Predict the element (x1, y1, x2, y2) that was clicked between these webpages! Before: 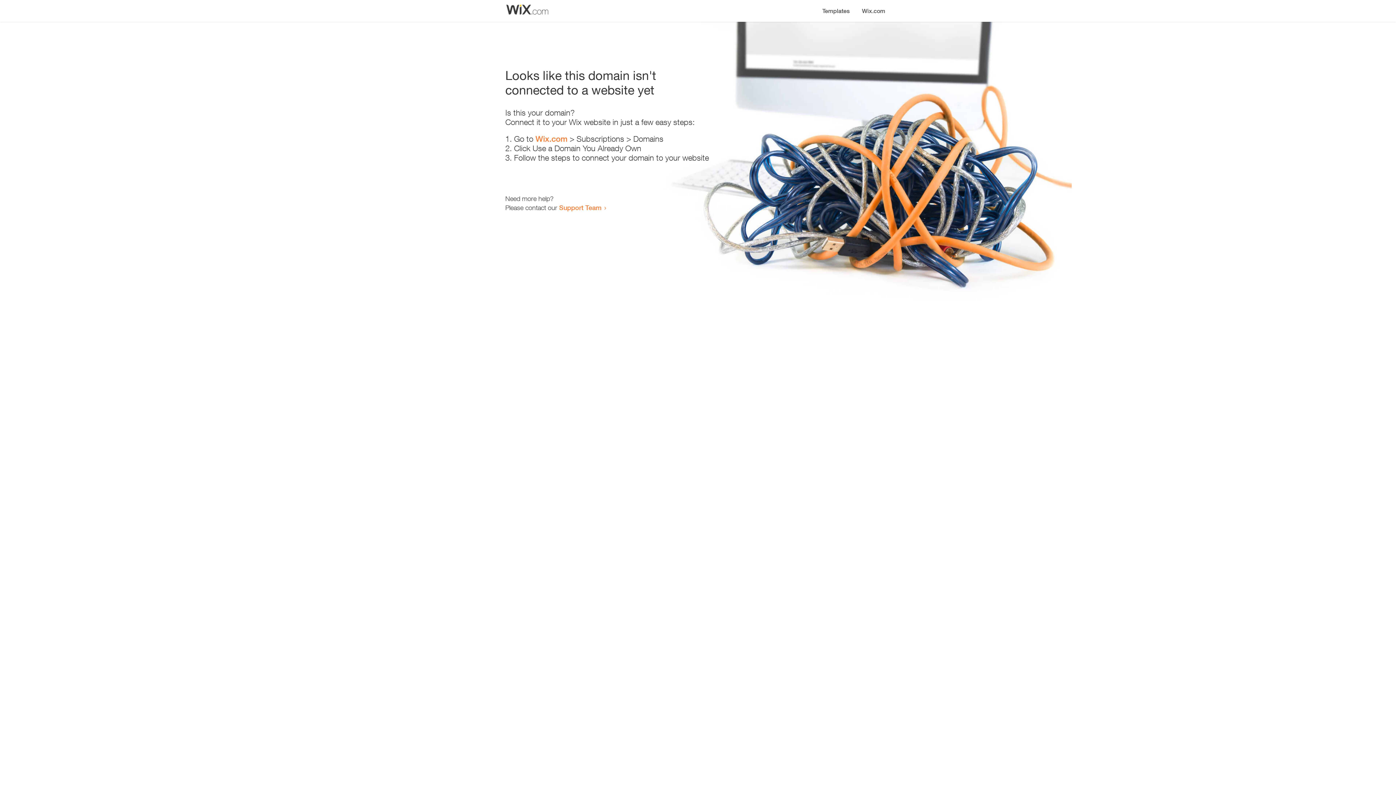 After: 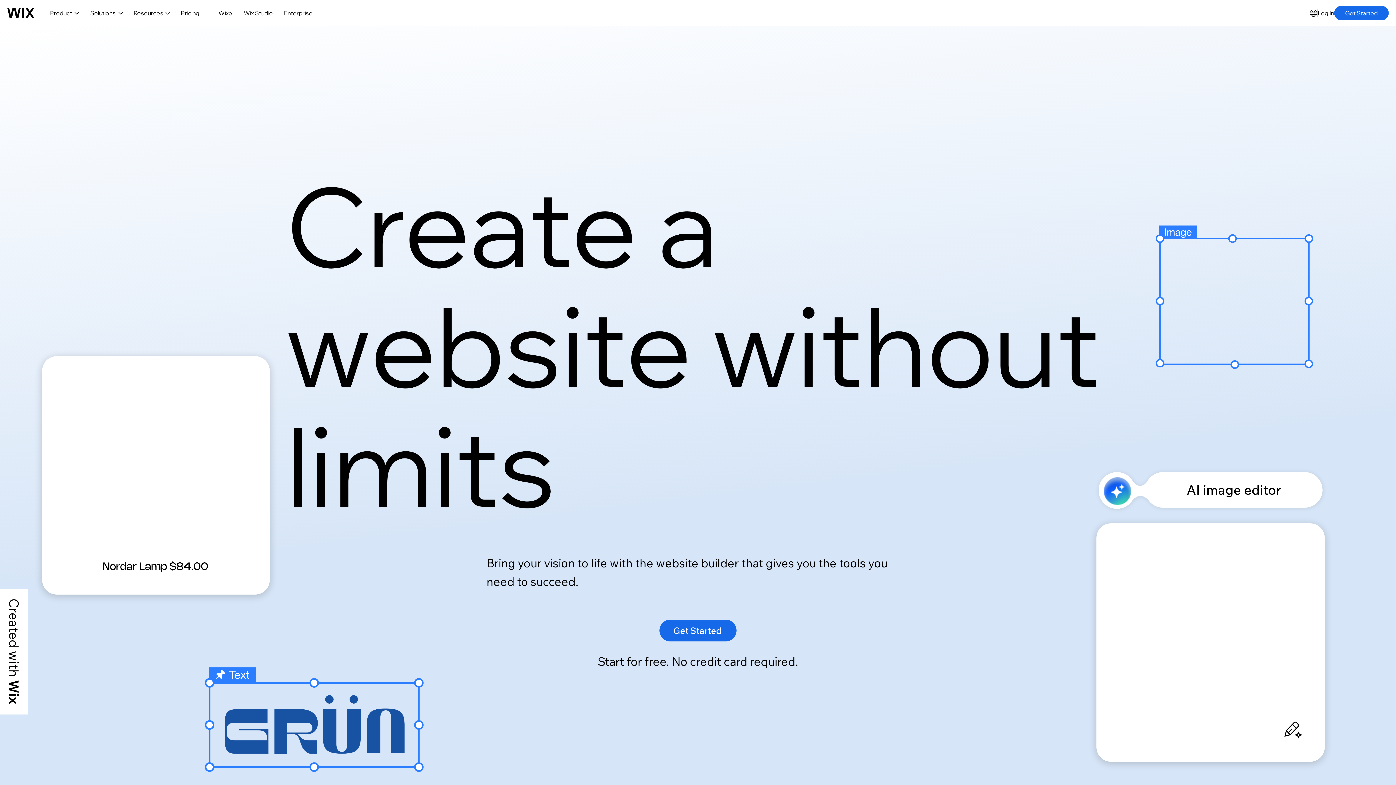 Action: bbox: (535, 134, 567, 143) label: Wix.com